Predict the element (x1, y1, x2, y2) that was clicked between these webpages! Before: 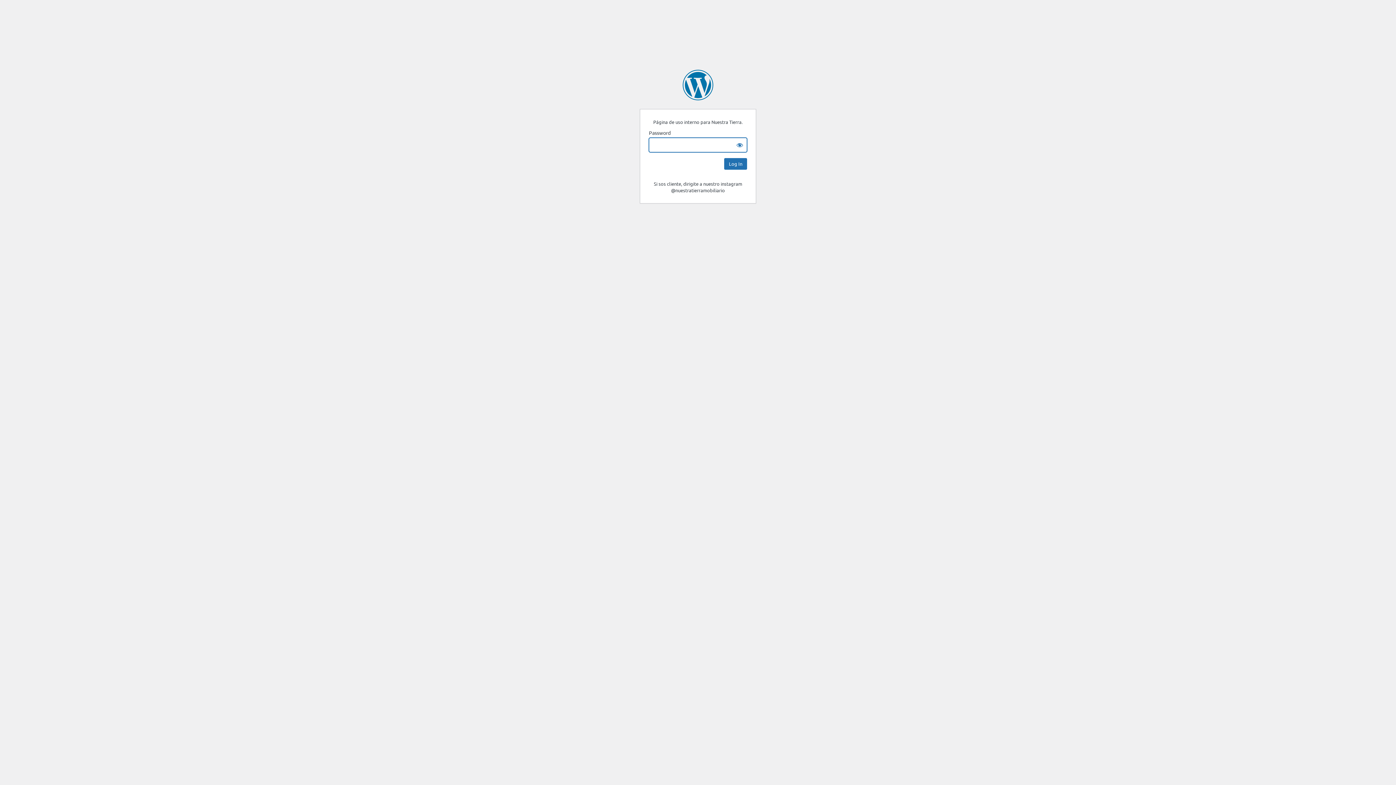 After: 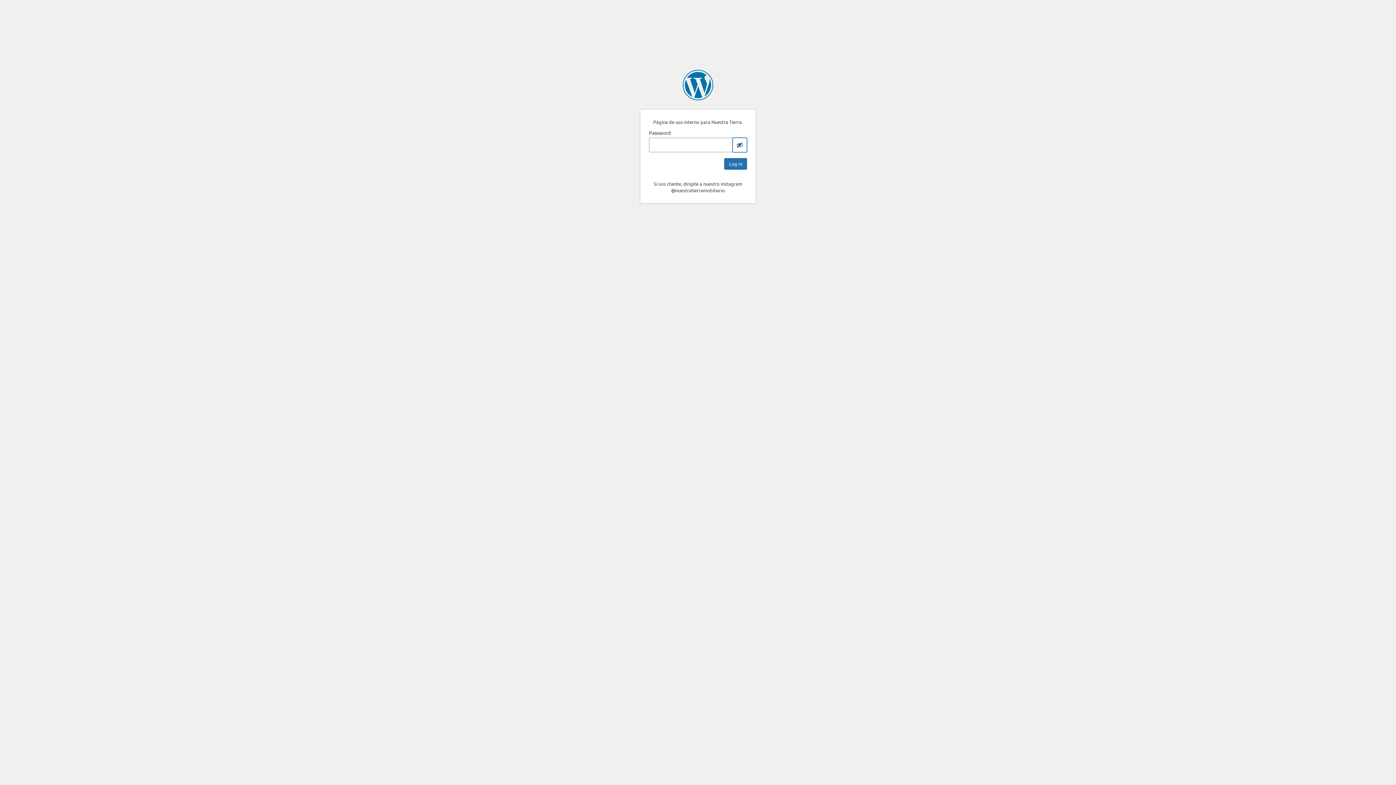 Action: label: Show password bbox: (732, 137, 747, 152)